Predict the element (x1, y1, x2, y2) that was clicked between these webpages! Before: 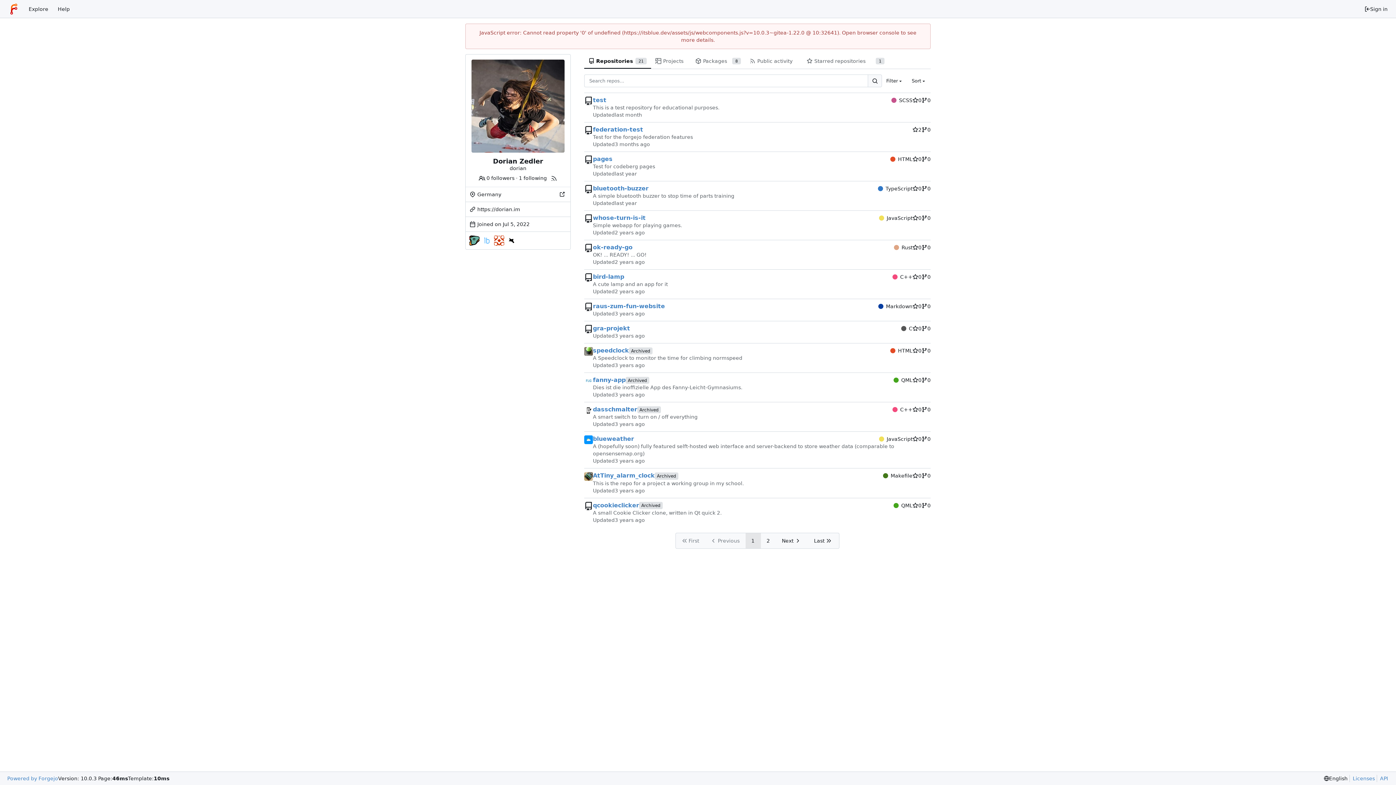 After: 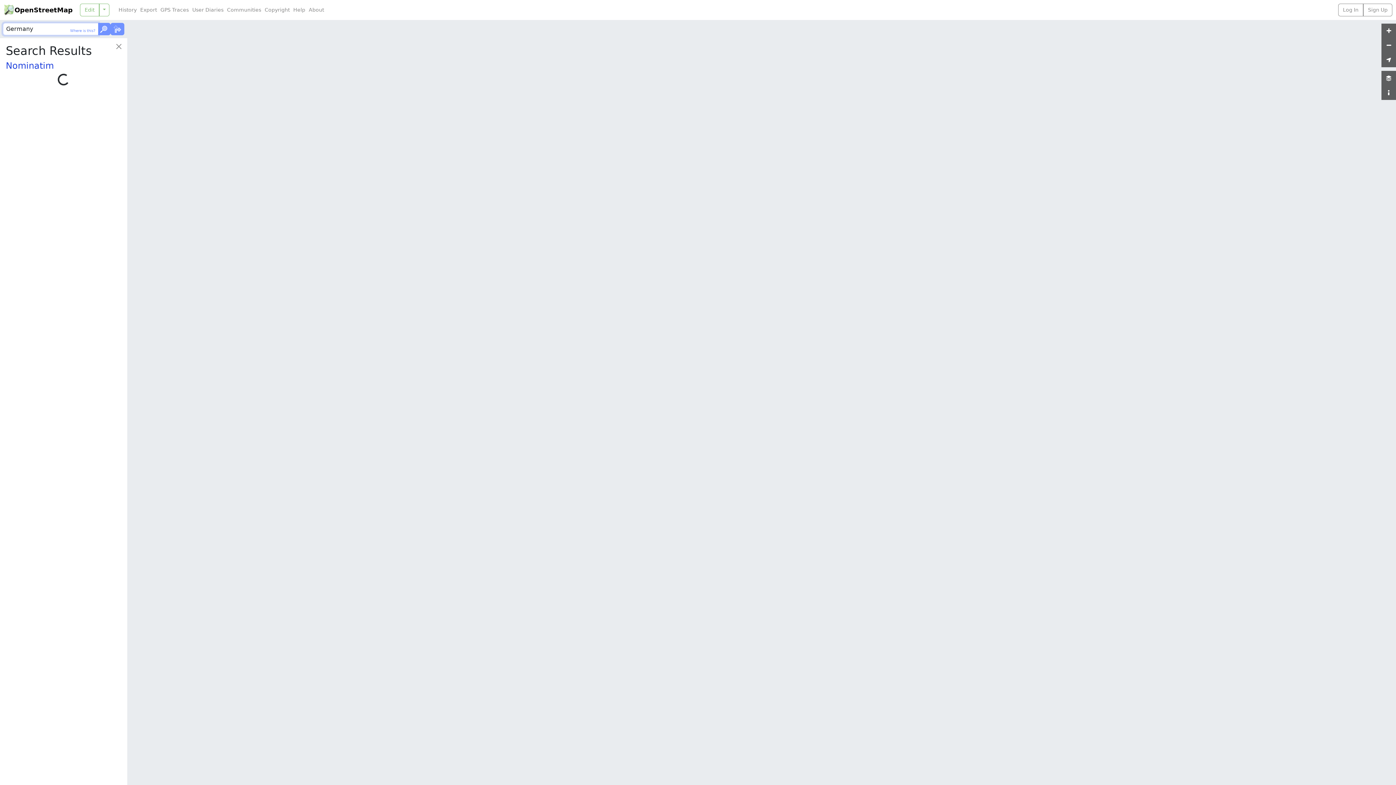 Action: label: Show this place on a map bbox: (558, 190, 566, 198)